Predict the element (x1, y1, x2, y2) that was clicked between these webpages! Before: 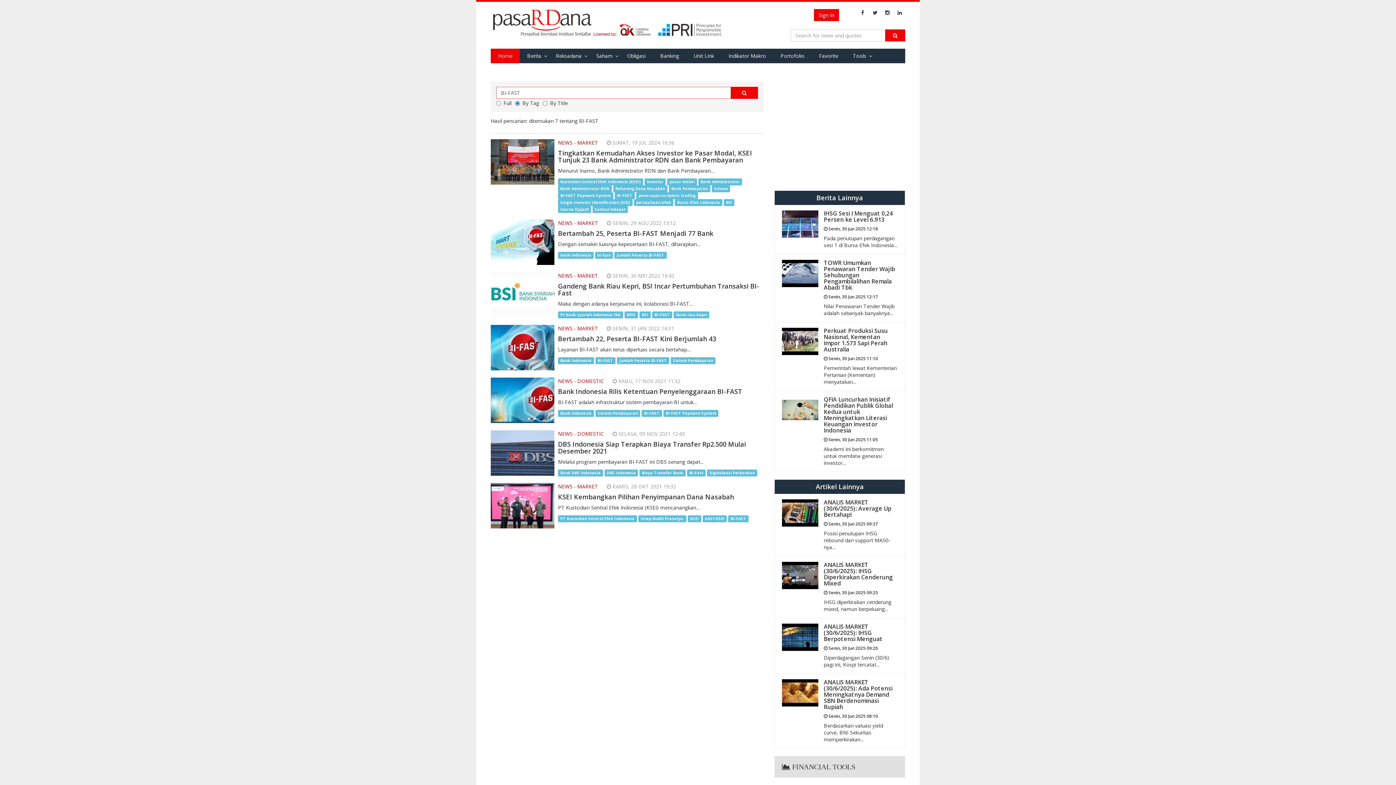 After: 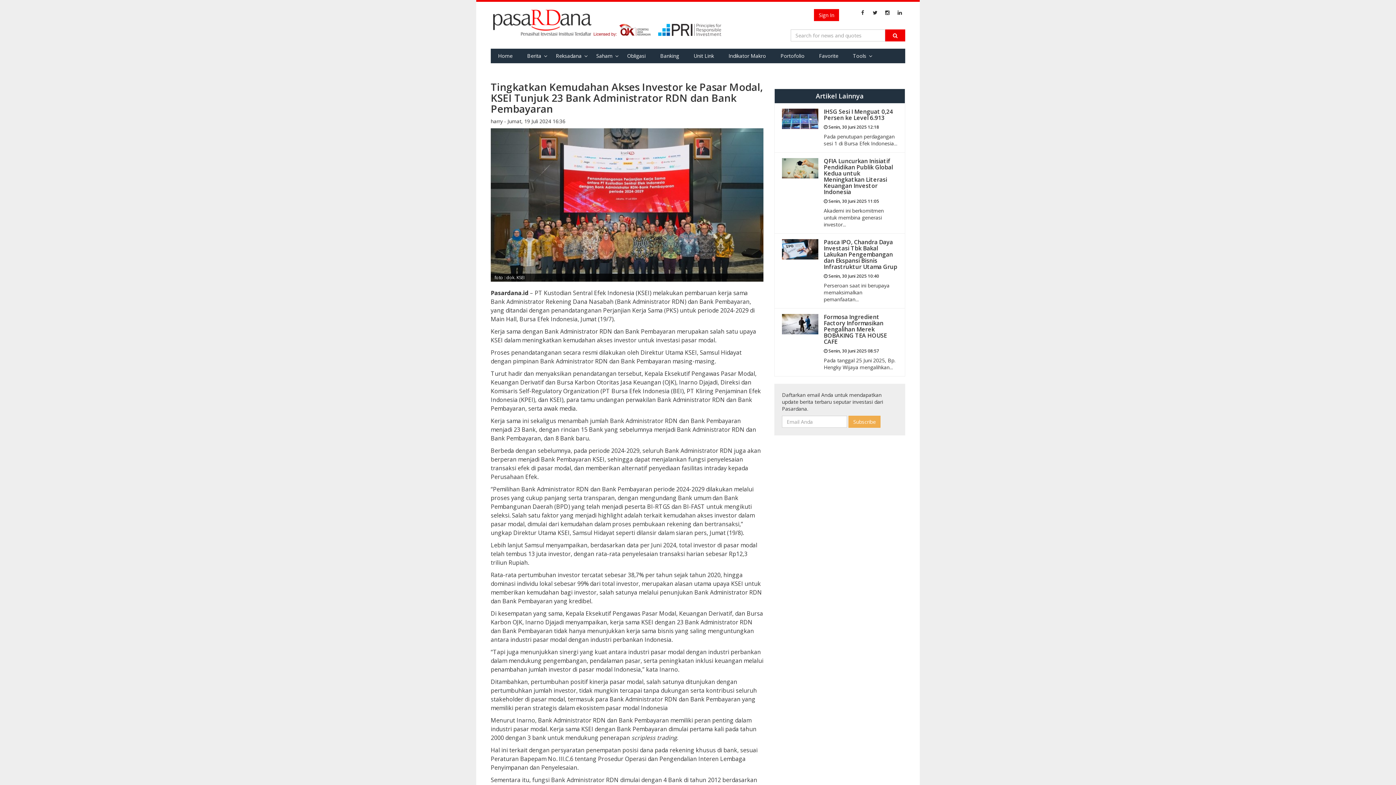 Action: label: Tingkatkan Kemudahan Akses Investor ke Pasar Modal, KSEI Tunjuk 23 Bank Administrator RDN dan Bank Pembayaran bbox: (558, 149, 763, 163)